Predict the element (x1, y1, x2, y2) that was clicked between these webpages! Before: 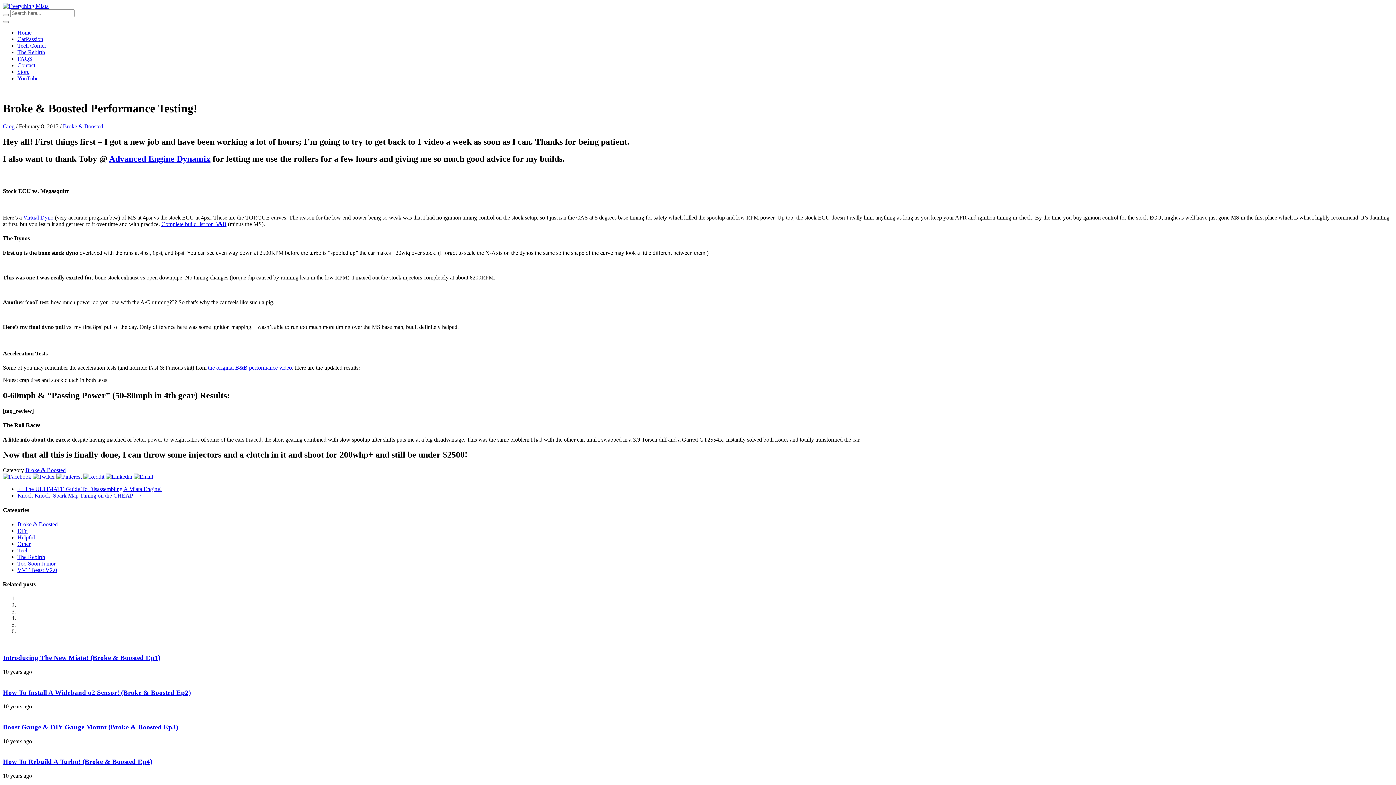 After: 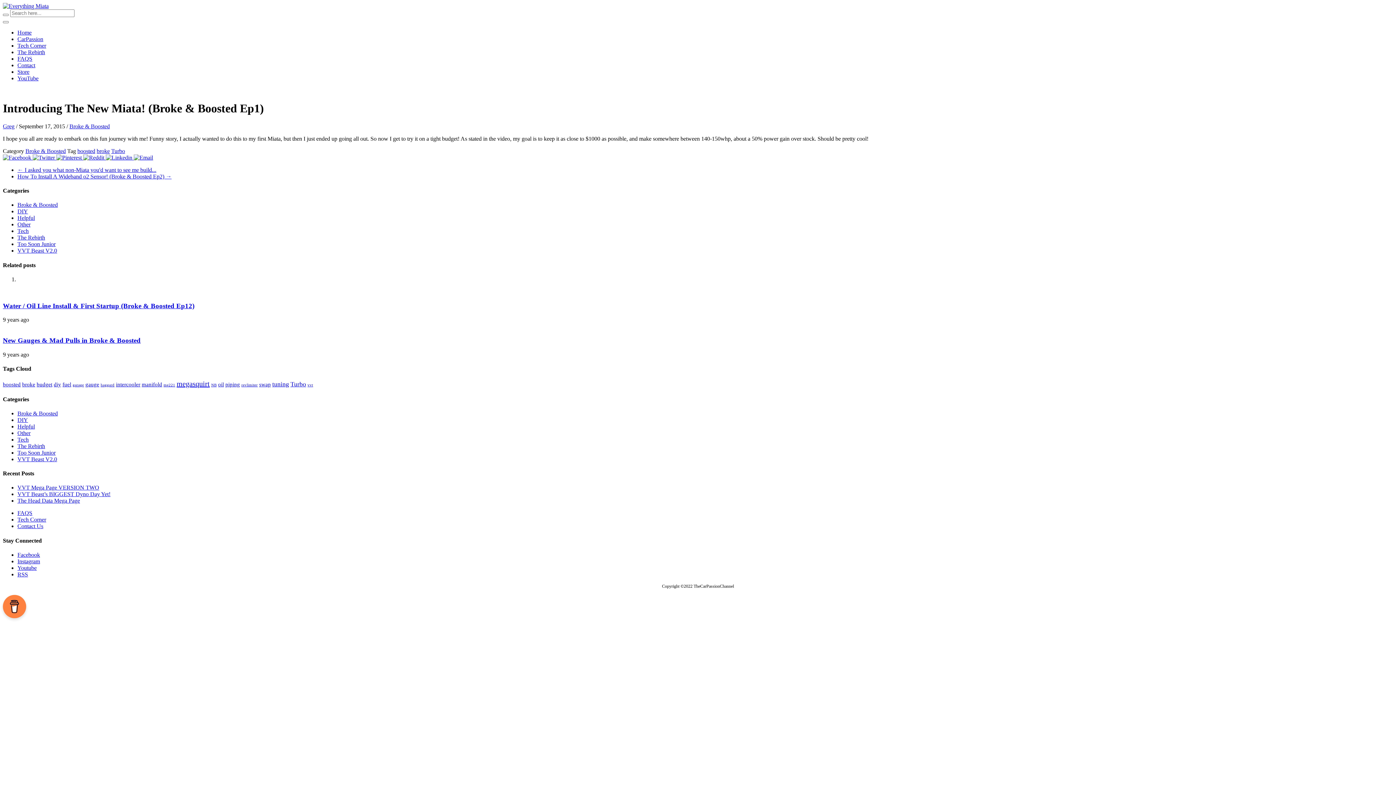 Action: label: Introducing The New Miata! (Broke & Boosted Ep1) bbox: (2, 654, 160, 661)